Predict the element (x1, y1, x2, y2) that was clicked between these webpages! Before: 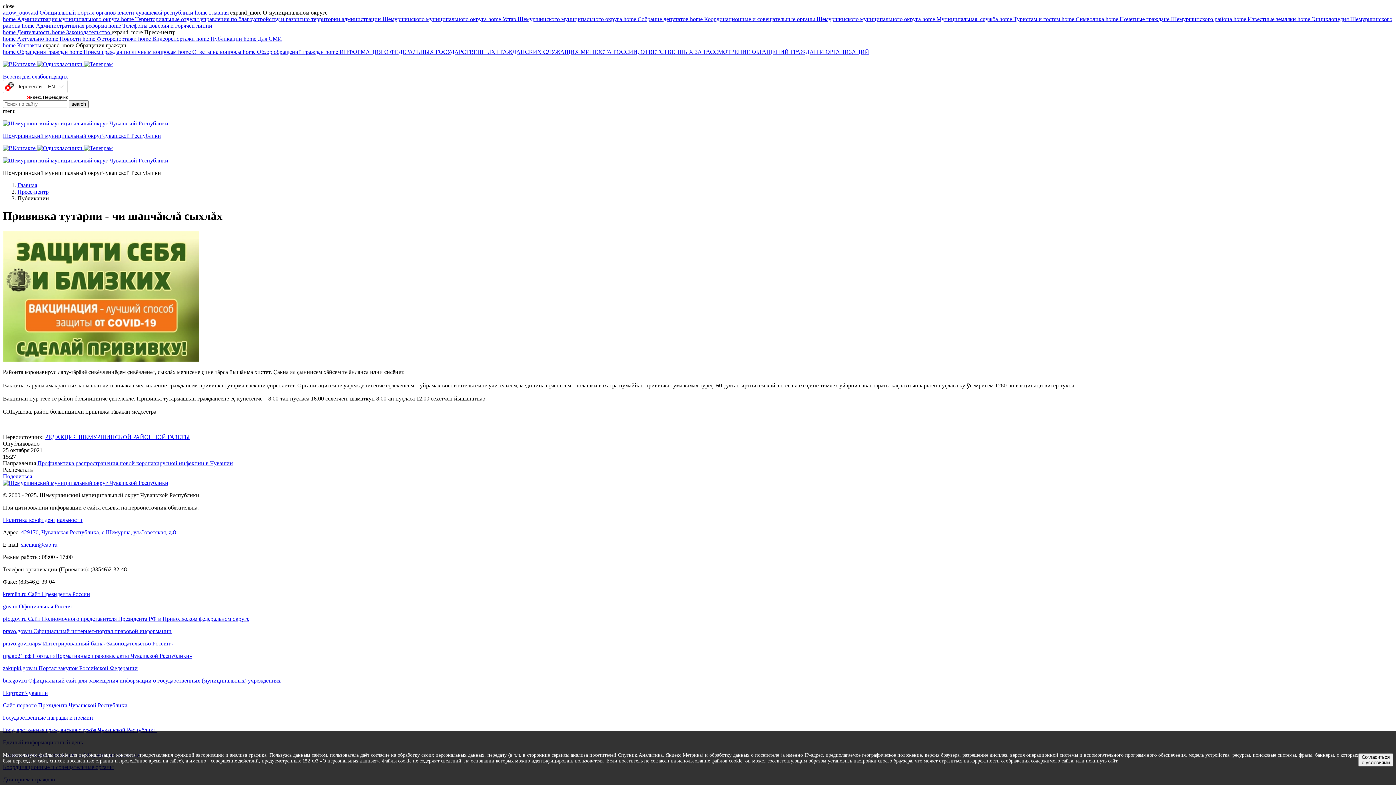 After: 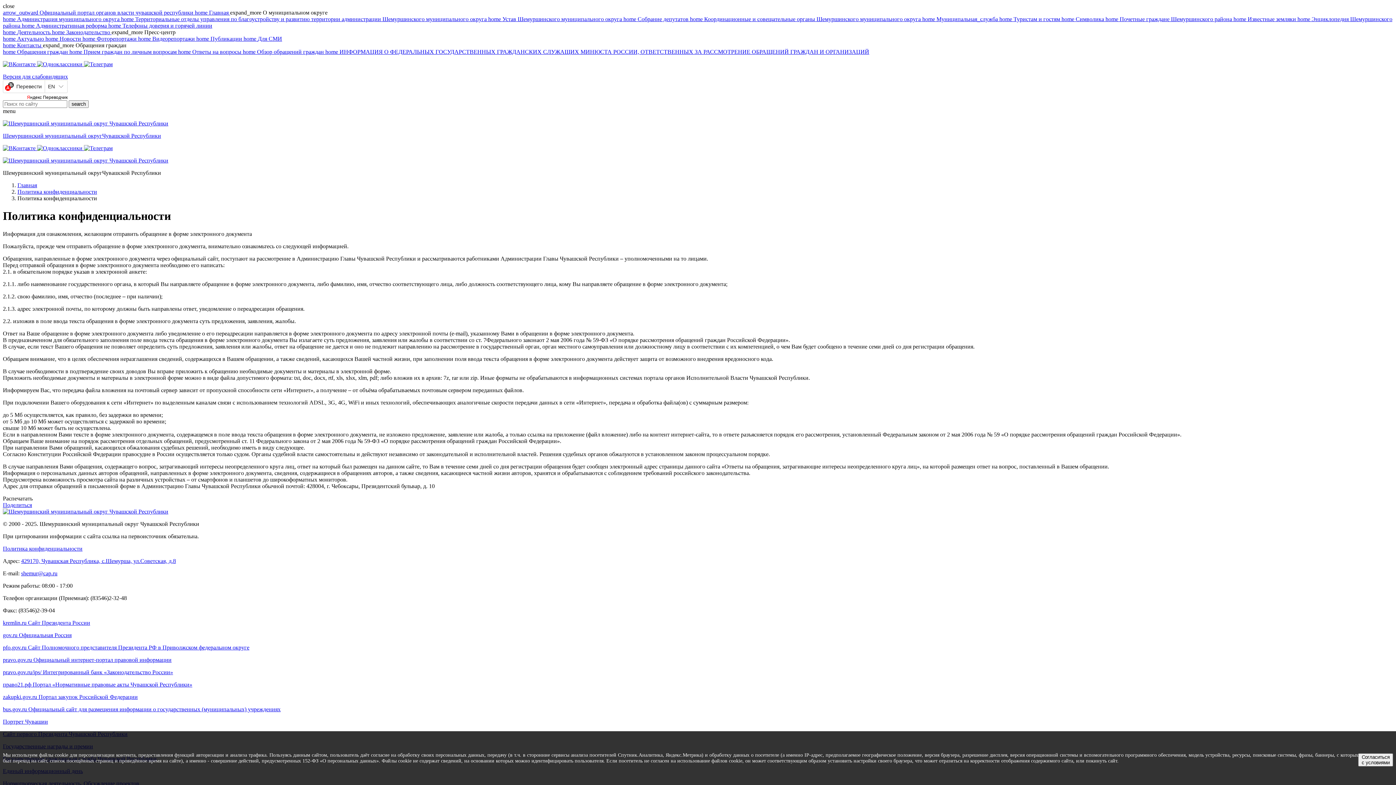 Action: label: Политика конфиденциальности bbox: (2, 517, 82, 523)